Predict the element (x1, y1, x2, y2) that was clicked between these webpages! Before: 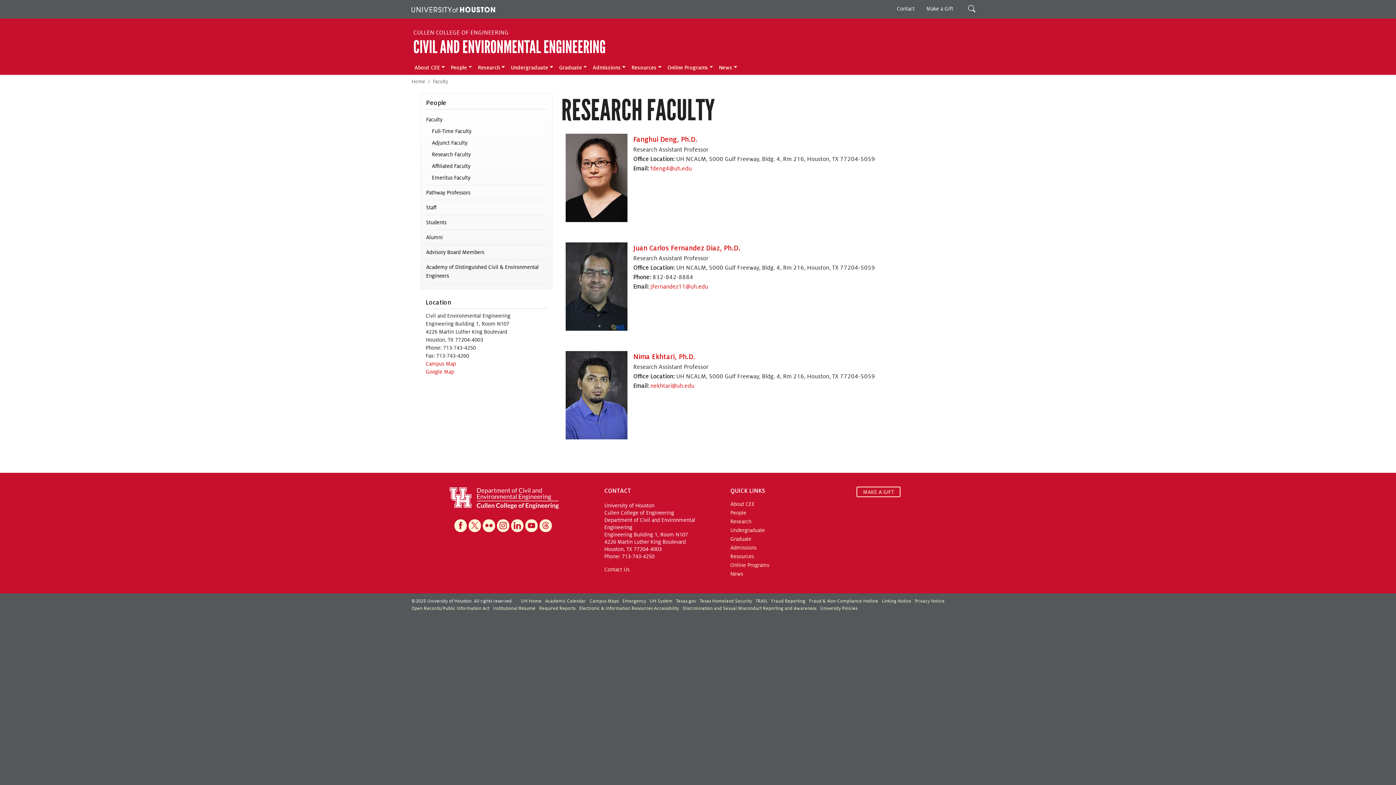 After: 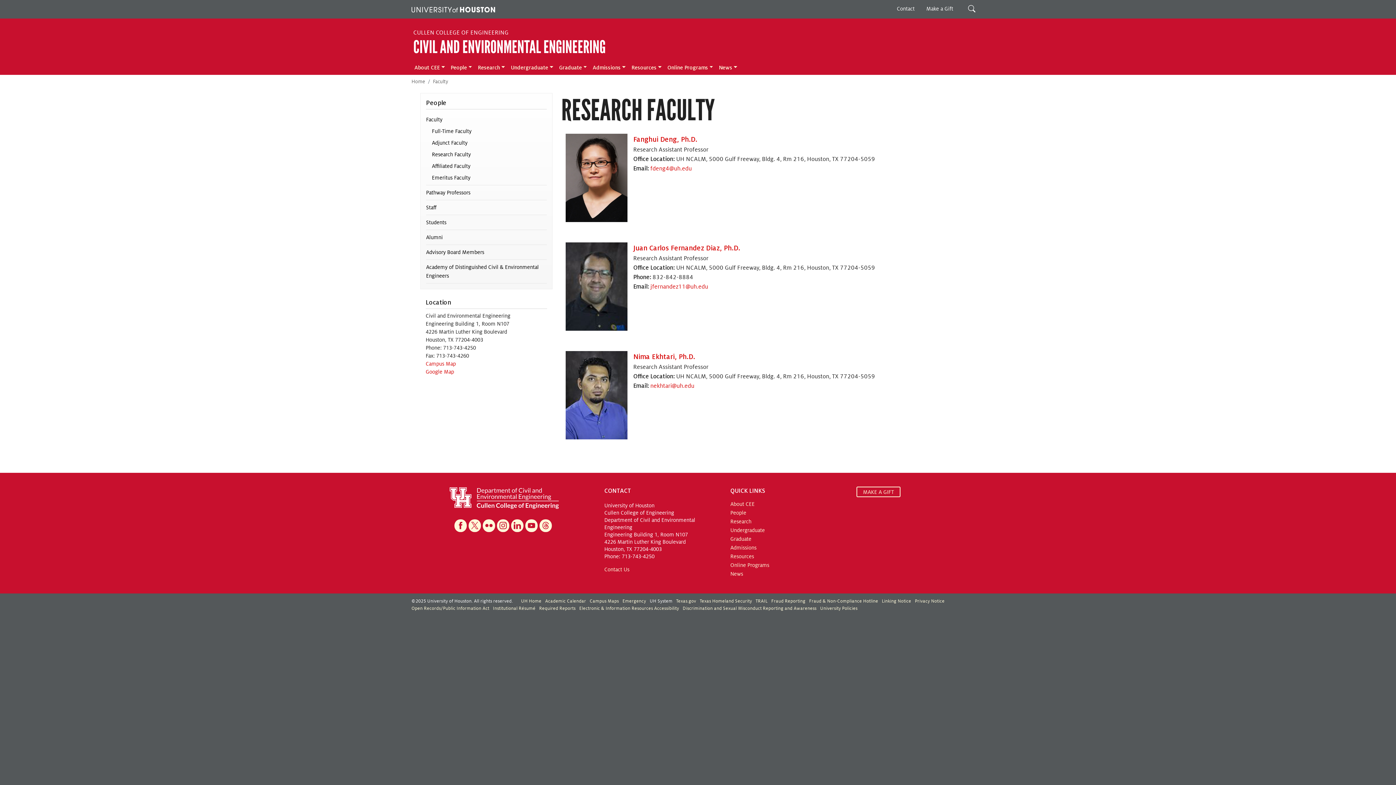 Action: label: UH System bbox: (649, 599, 672, 604)